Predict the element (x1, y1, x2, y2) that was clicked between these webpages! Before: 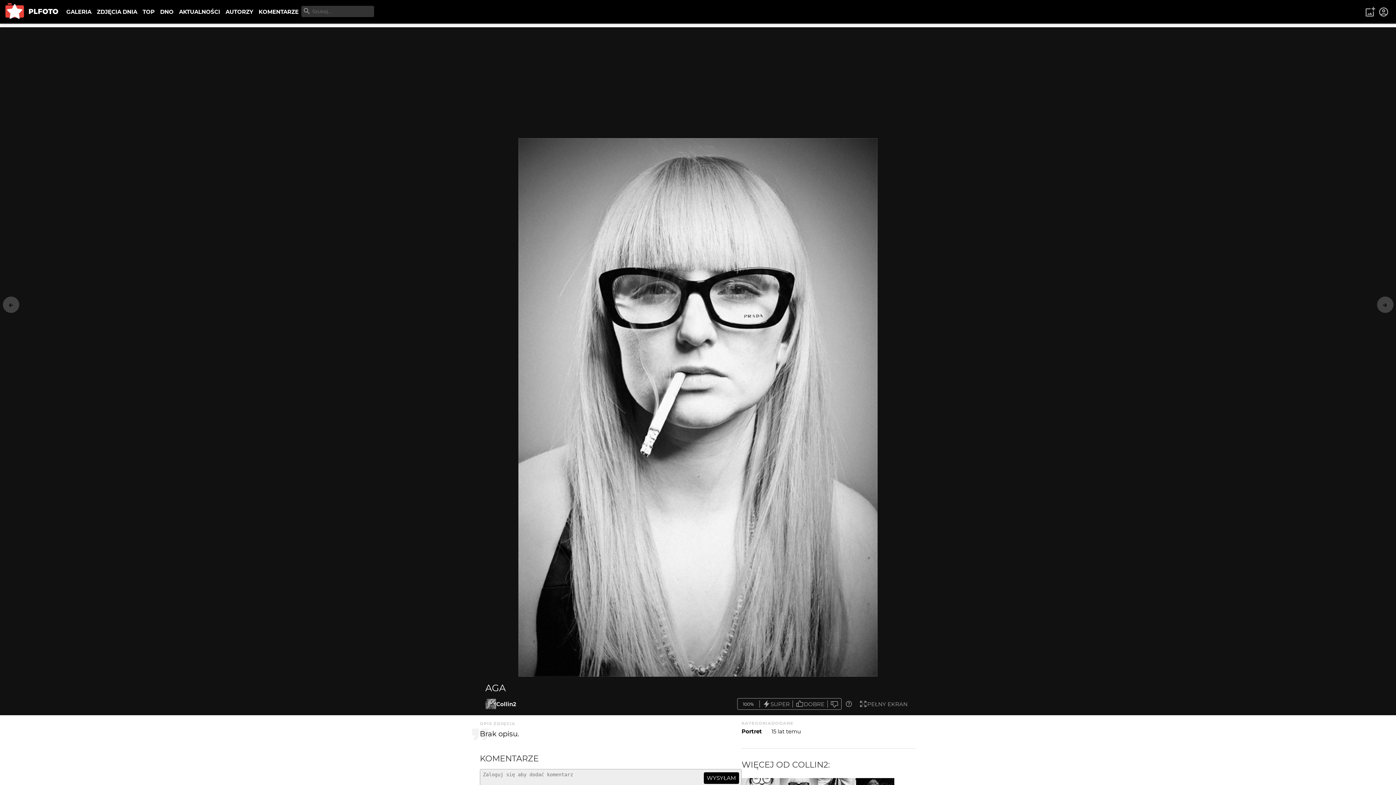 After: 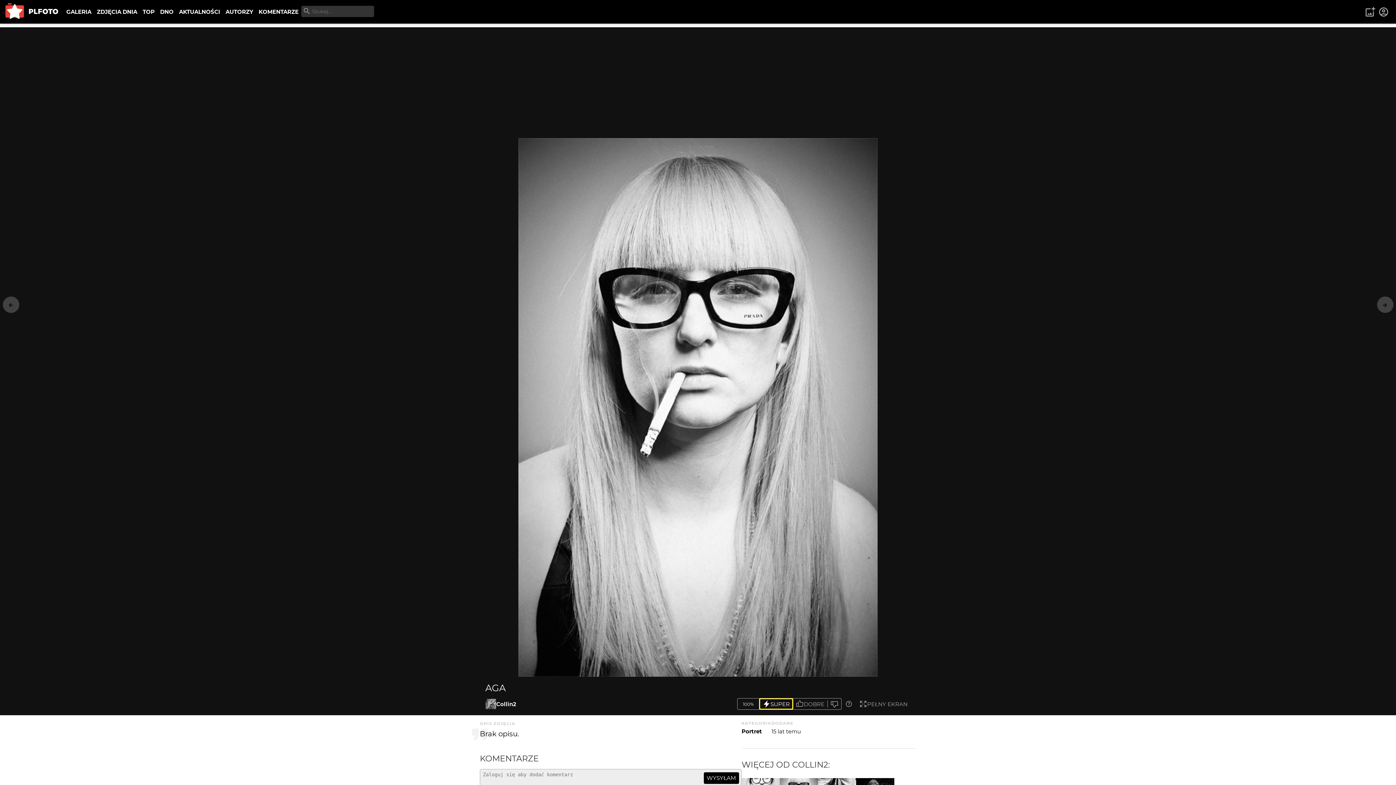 Action: label: SUPER bbox: (759, 698, 793, 709)